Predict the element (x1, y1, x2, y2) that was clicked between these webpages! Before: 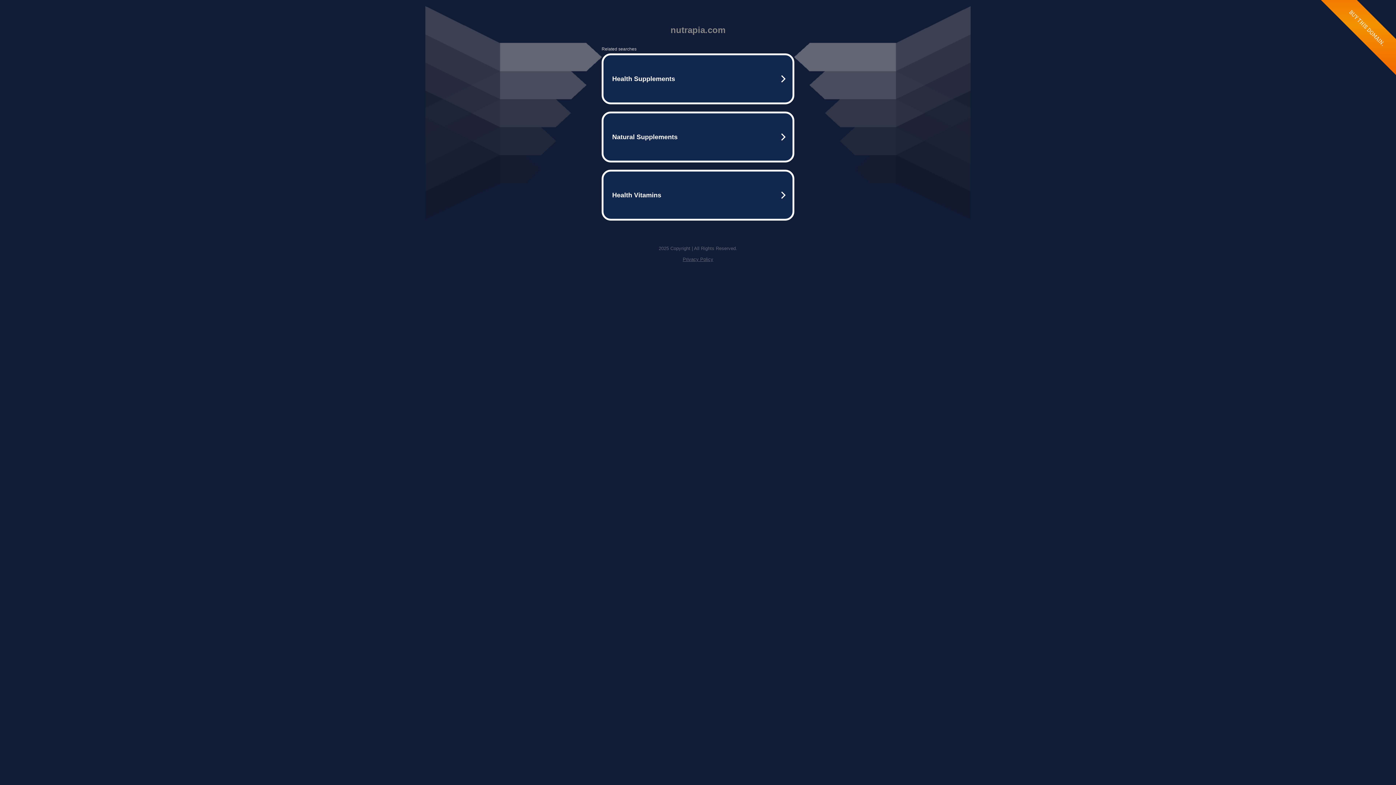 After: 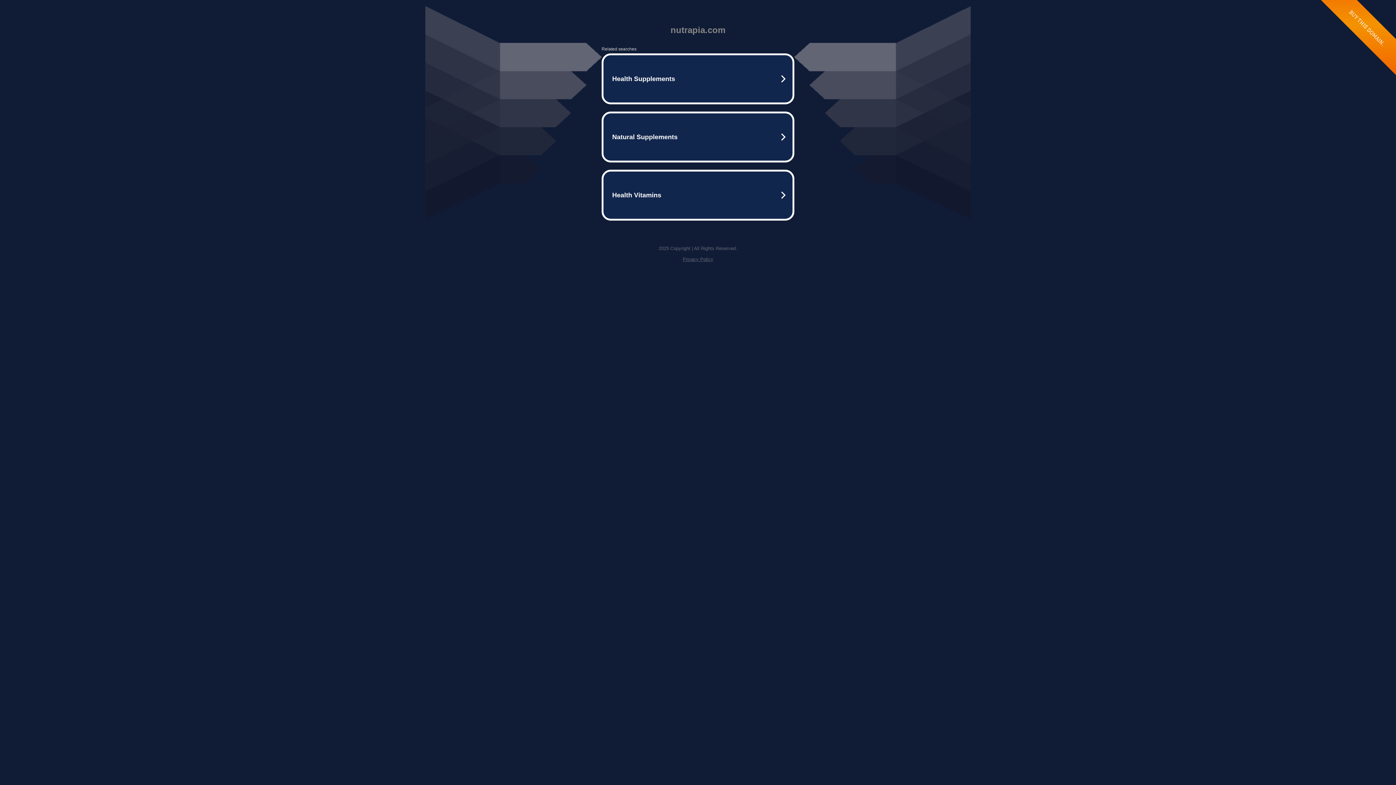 Action: label: Privacy Policy bbox: (682, 256, 713, 262)